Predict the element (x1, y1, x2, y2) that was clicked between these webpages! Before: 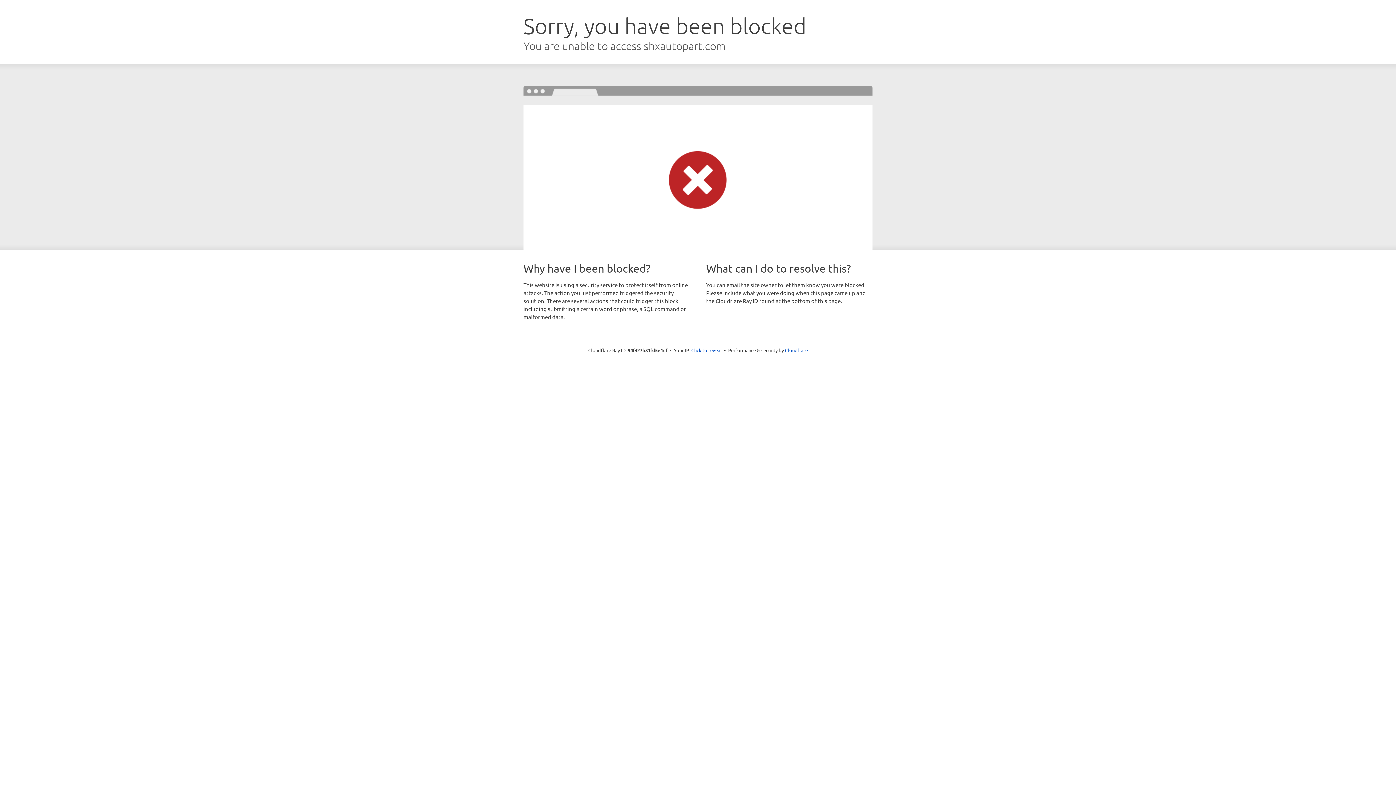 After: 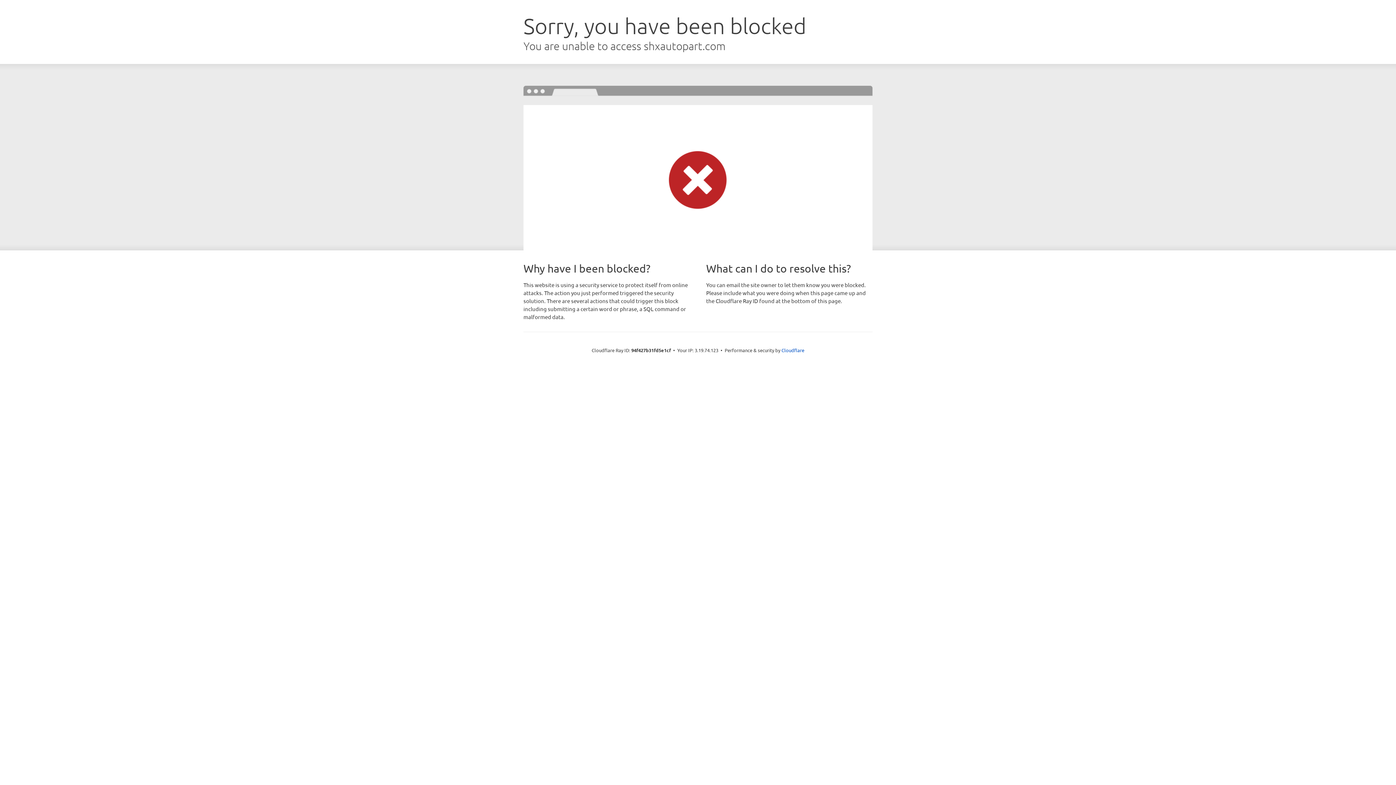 Action: label: Click to reveal bbox: (691, 346, 722, 353)